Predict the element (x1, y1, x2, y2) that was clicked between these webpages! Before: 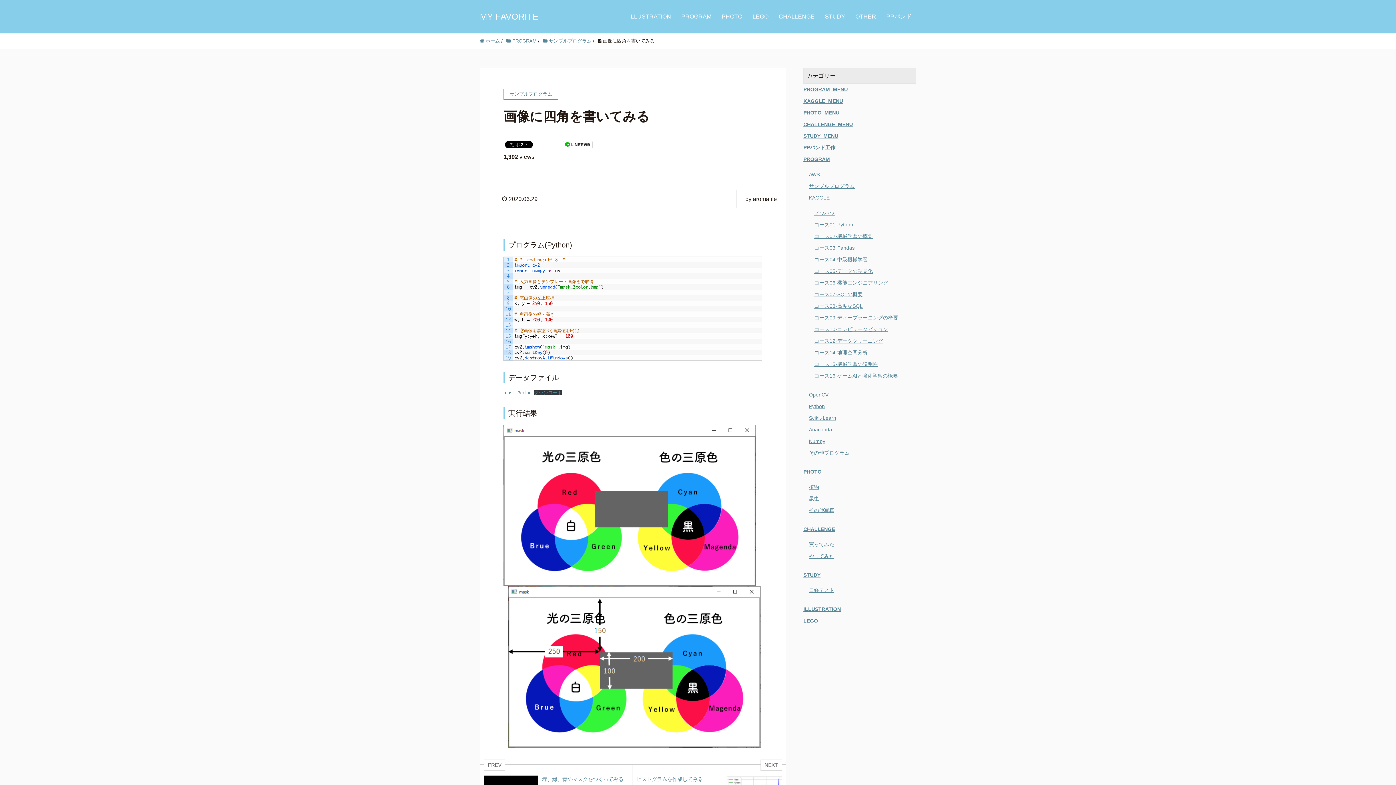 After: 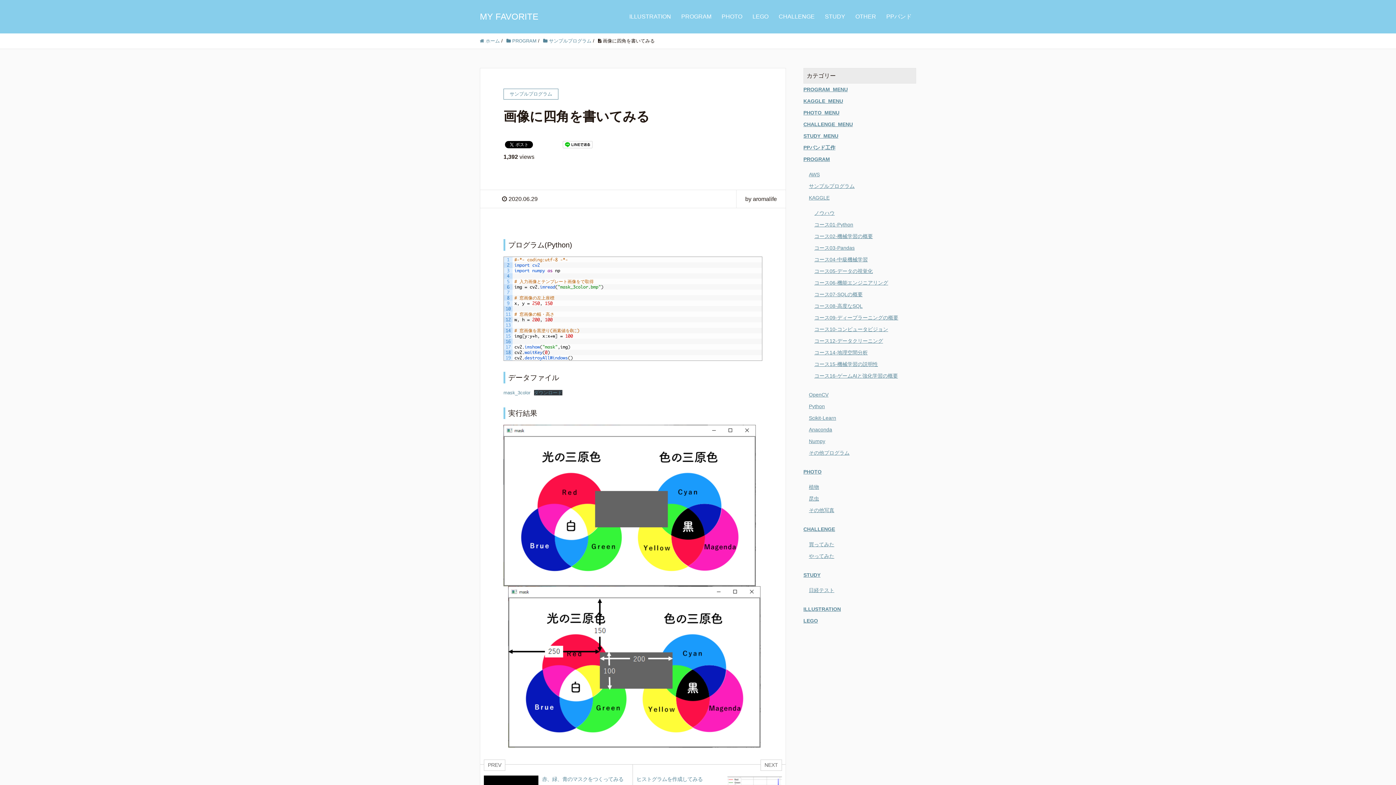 Action: bbox: (562, 142, 592, 148)